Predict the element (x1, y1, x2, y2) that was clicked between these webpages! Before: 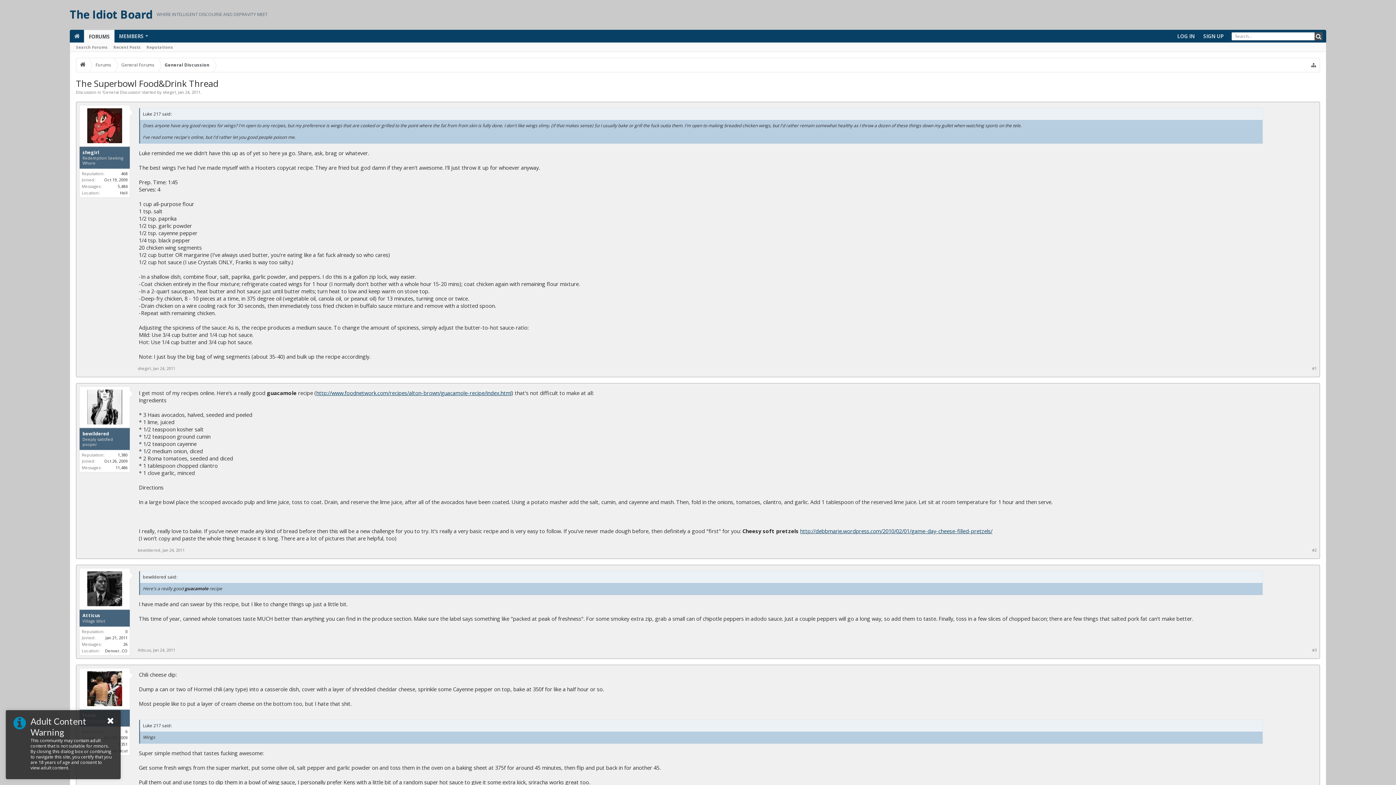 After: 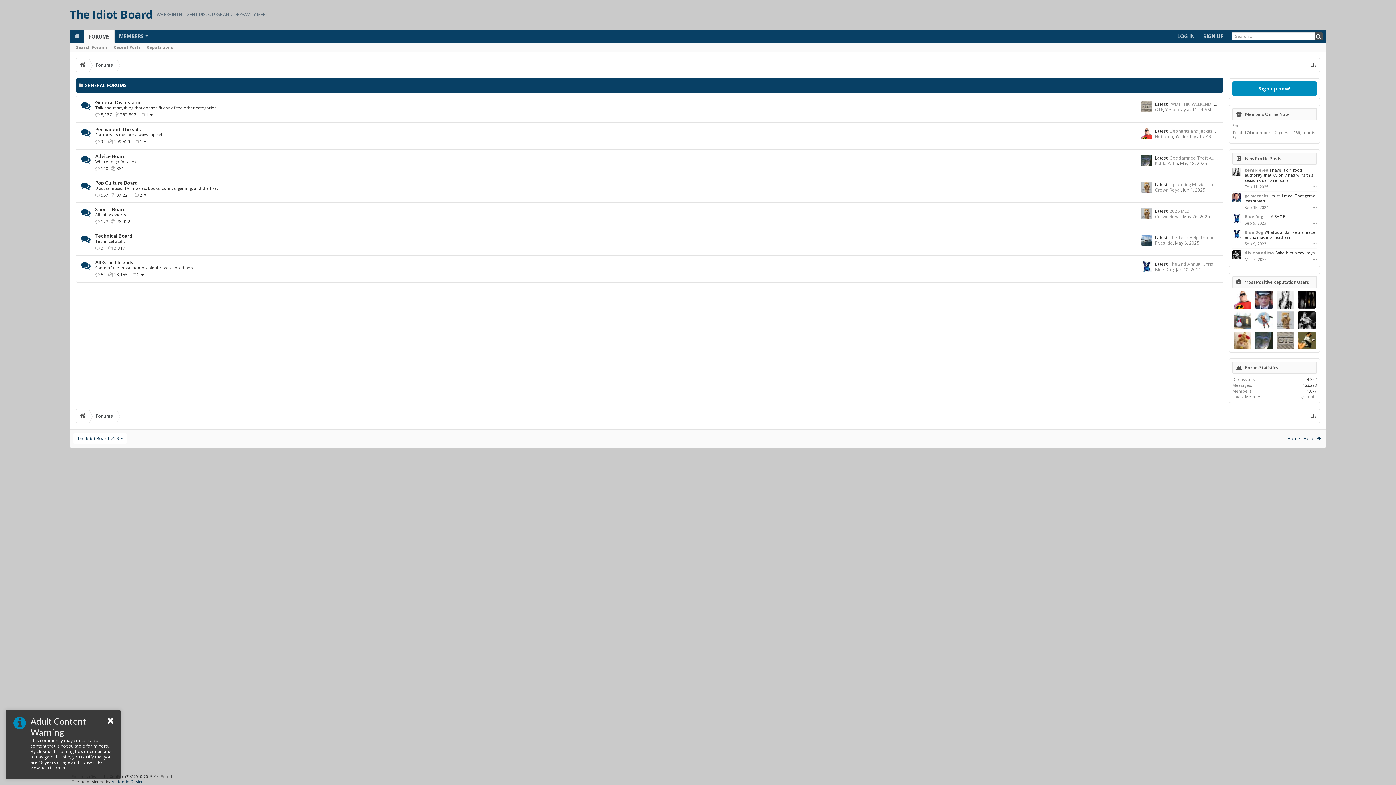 Action: bbox: (84, 29, 114, 42) label: FORUMS